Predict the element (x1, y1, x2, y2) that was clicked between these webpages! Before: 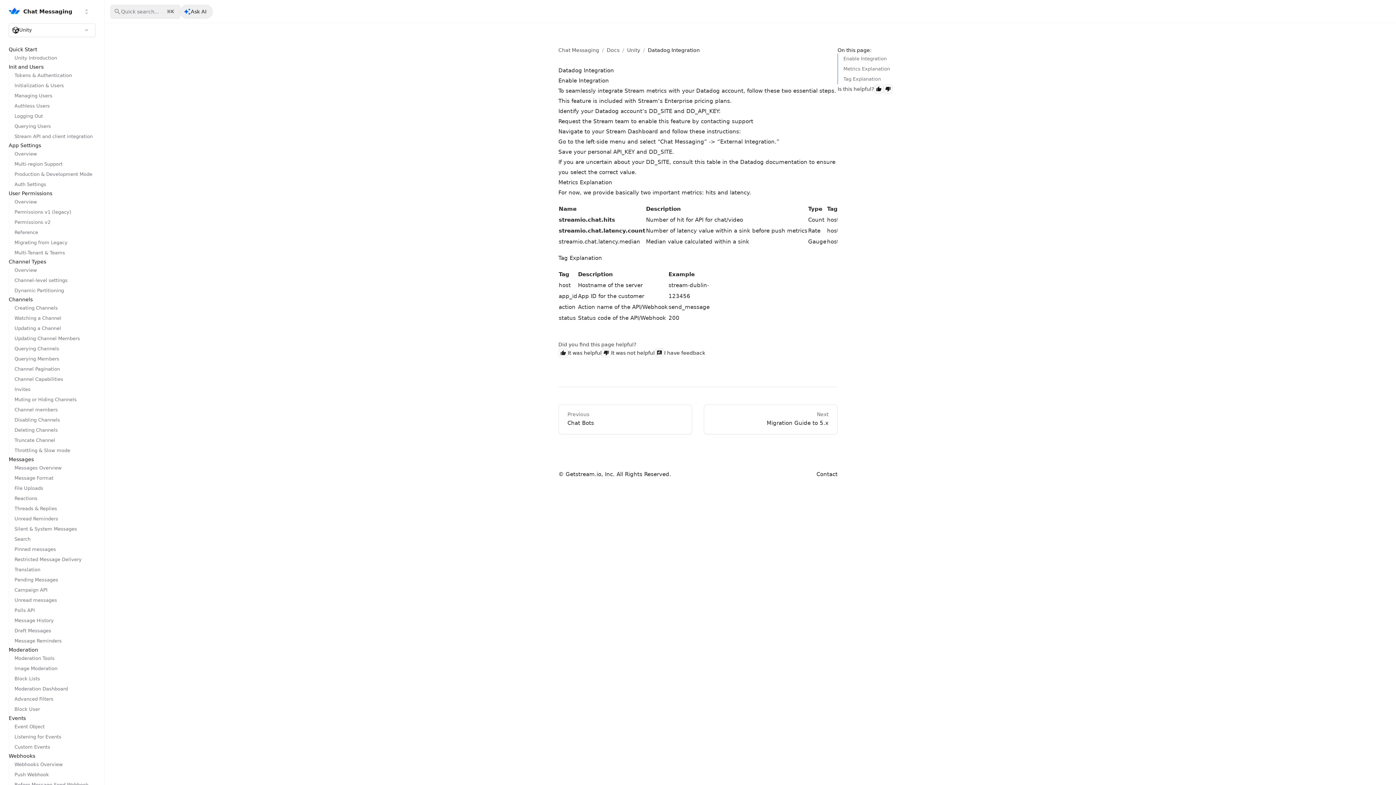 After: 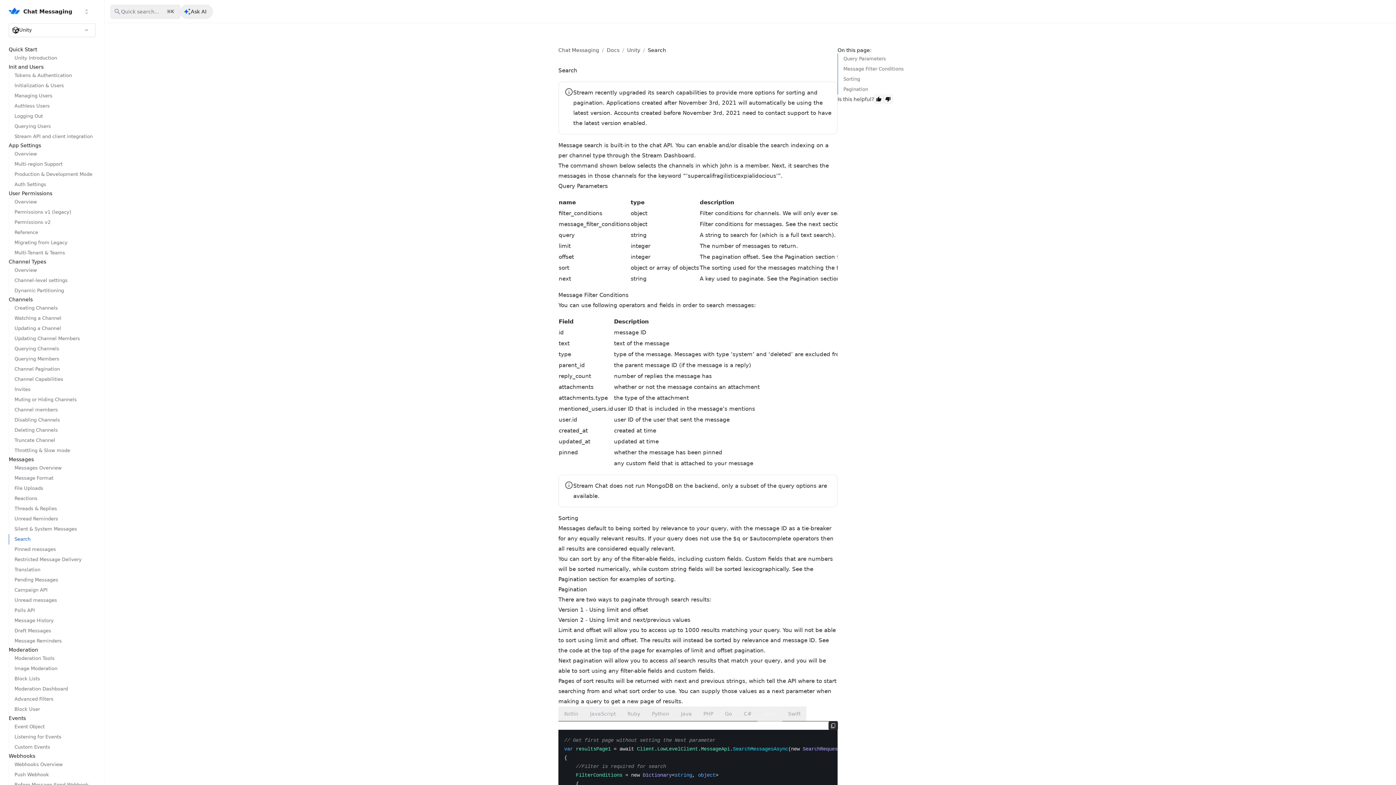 Action: label: Search bbox: (8, 534, 95, 544)